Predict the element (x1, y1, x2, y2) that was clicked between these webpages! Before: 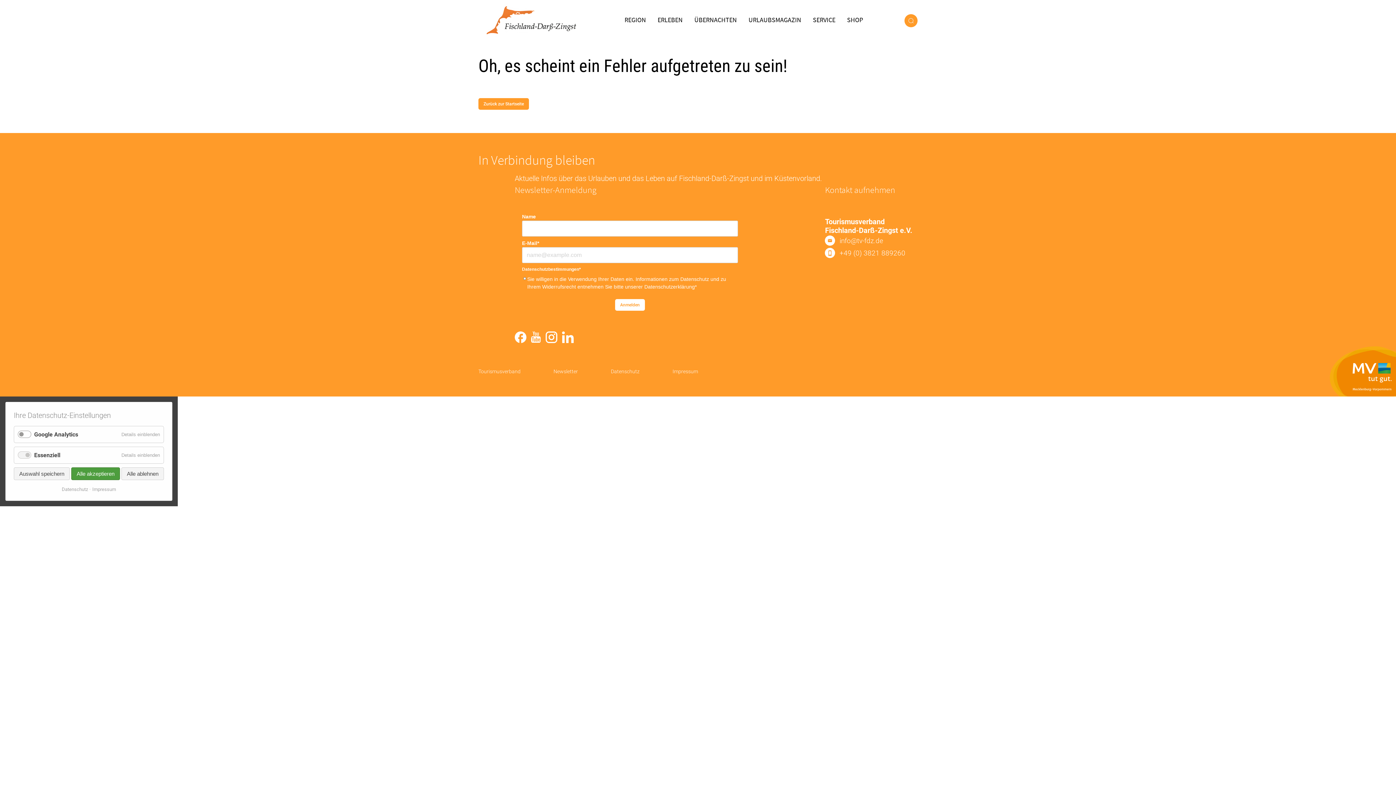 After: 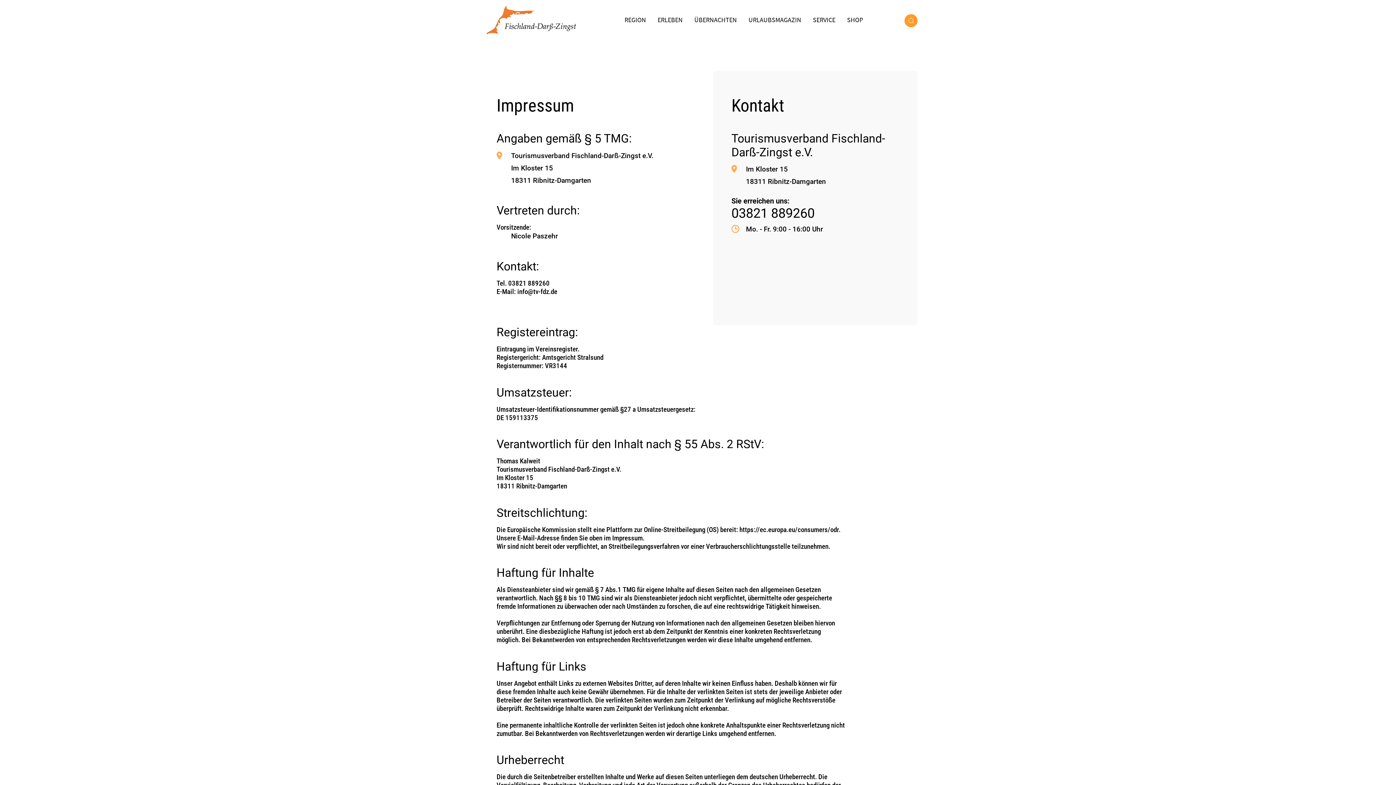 Action: bbox: (672, 368, 698, 374) label: Impressum